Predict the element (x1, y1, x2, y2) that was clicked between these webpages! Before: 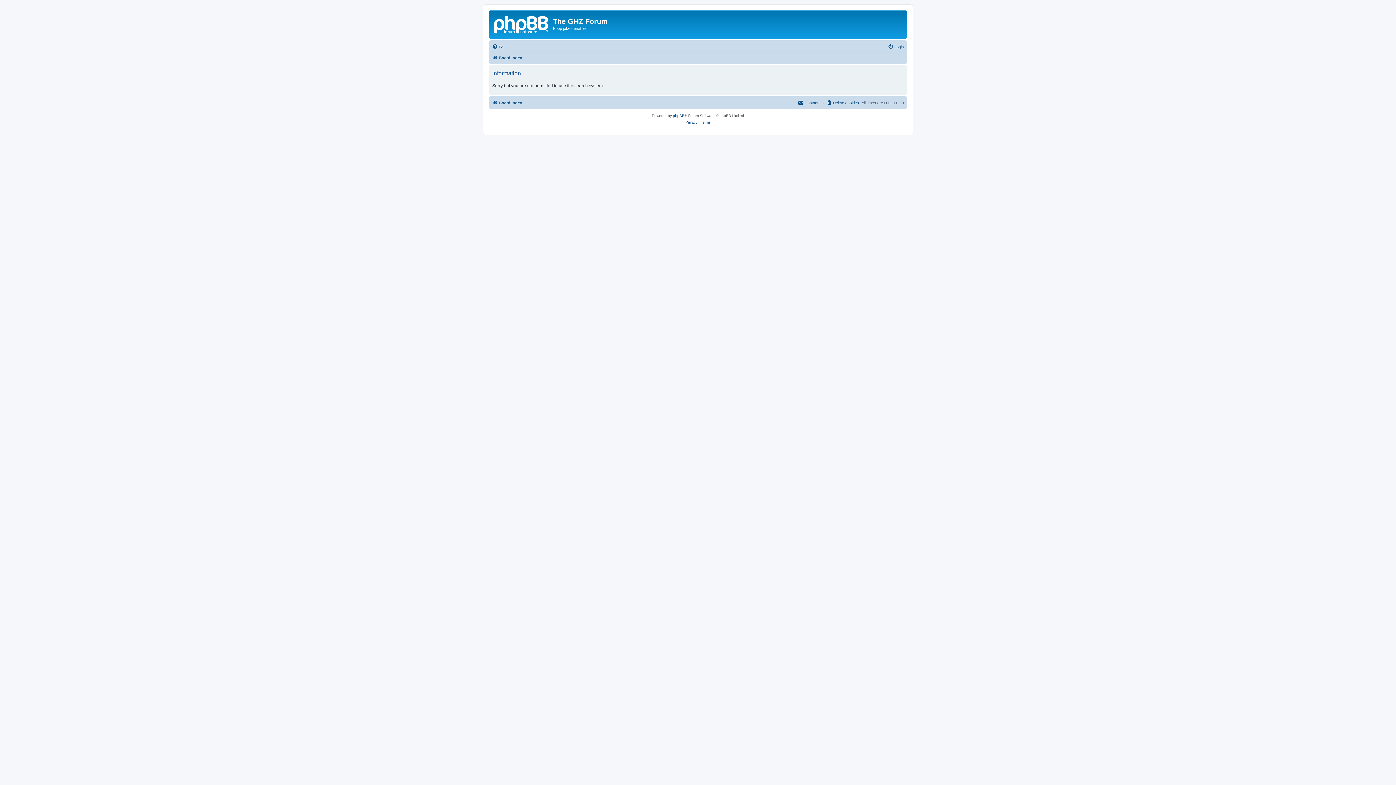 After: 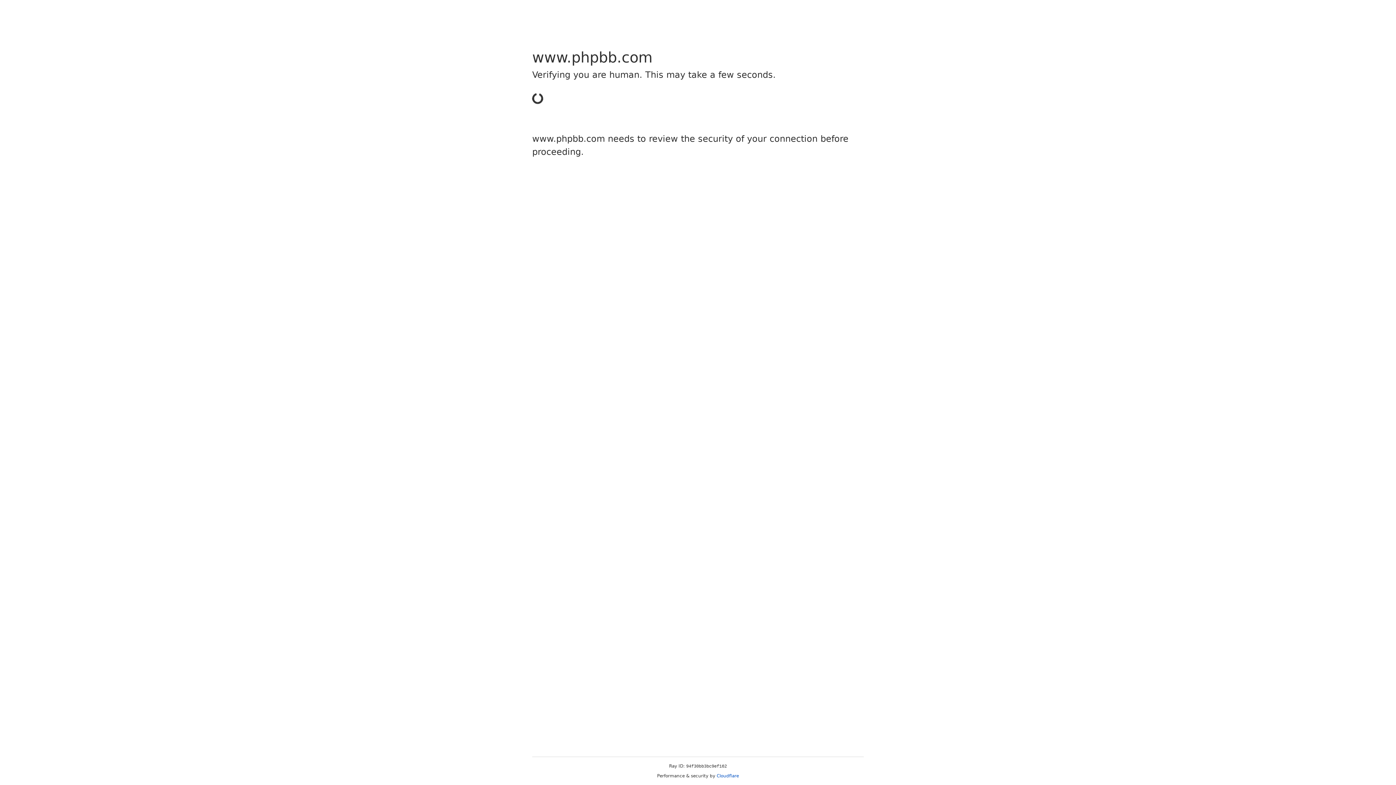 Action: label: phpBB bbox: (673, 112, 684, 119)